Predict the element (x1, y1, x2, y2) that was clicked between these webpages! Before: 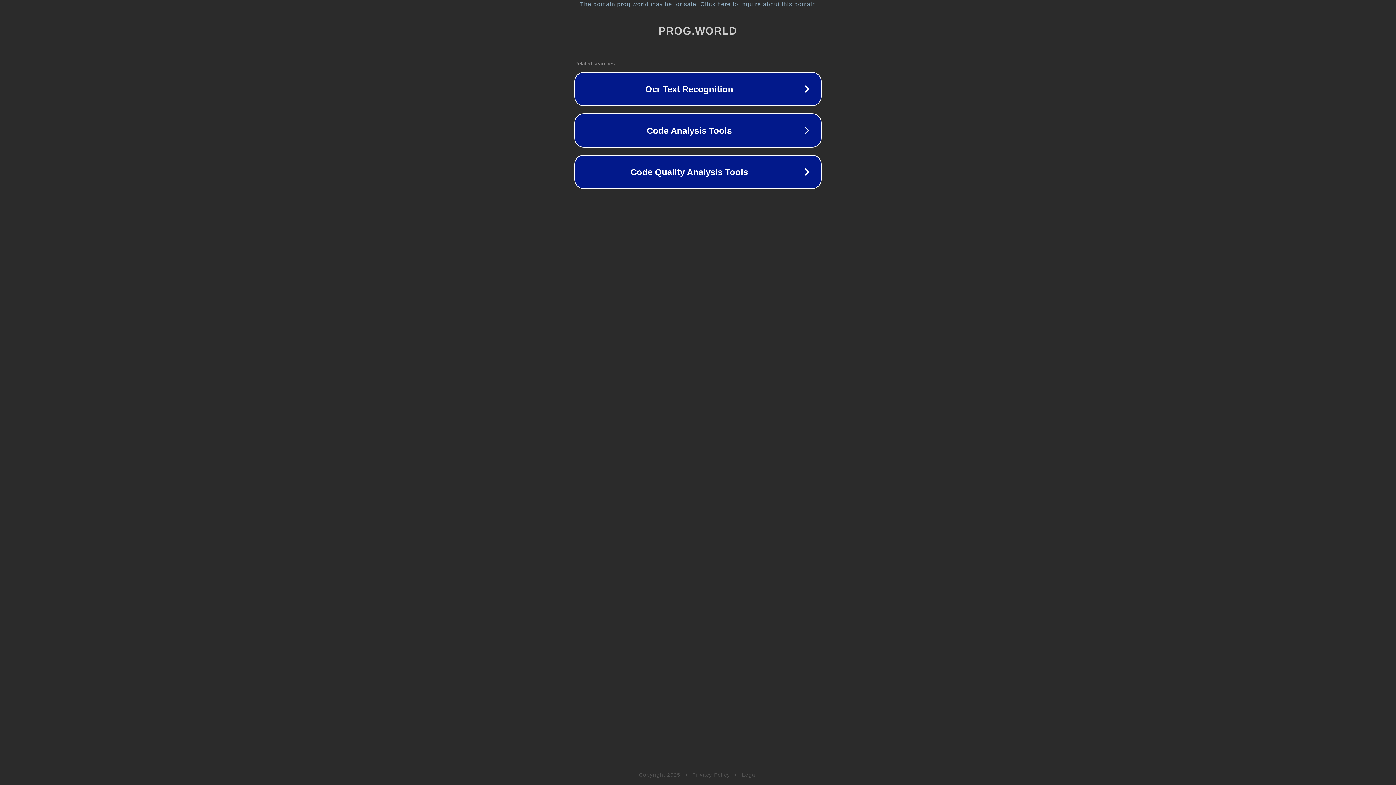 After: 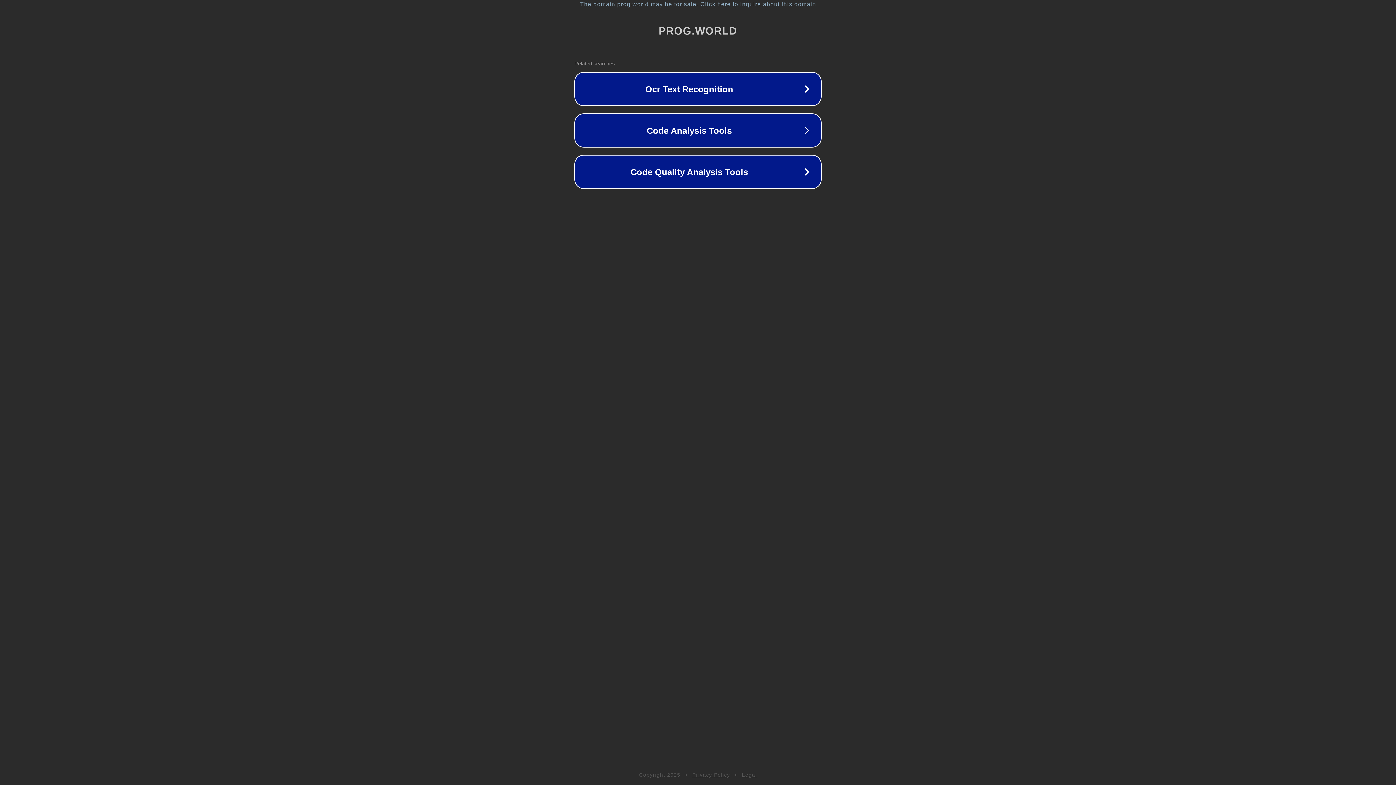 Action: label: Legal bbox: (742, 772, 757, 778)